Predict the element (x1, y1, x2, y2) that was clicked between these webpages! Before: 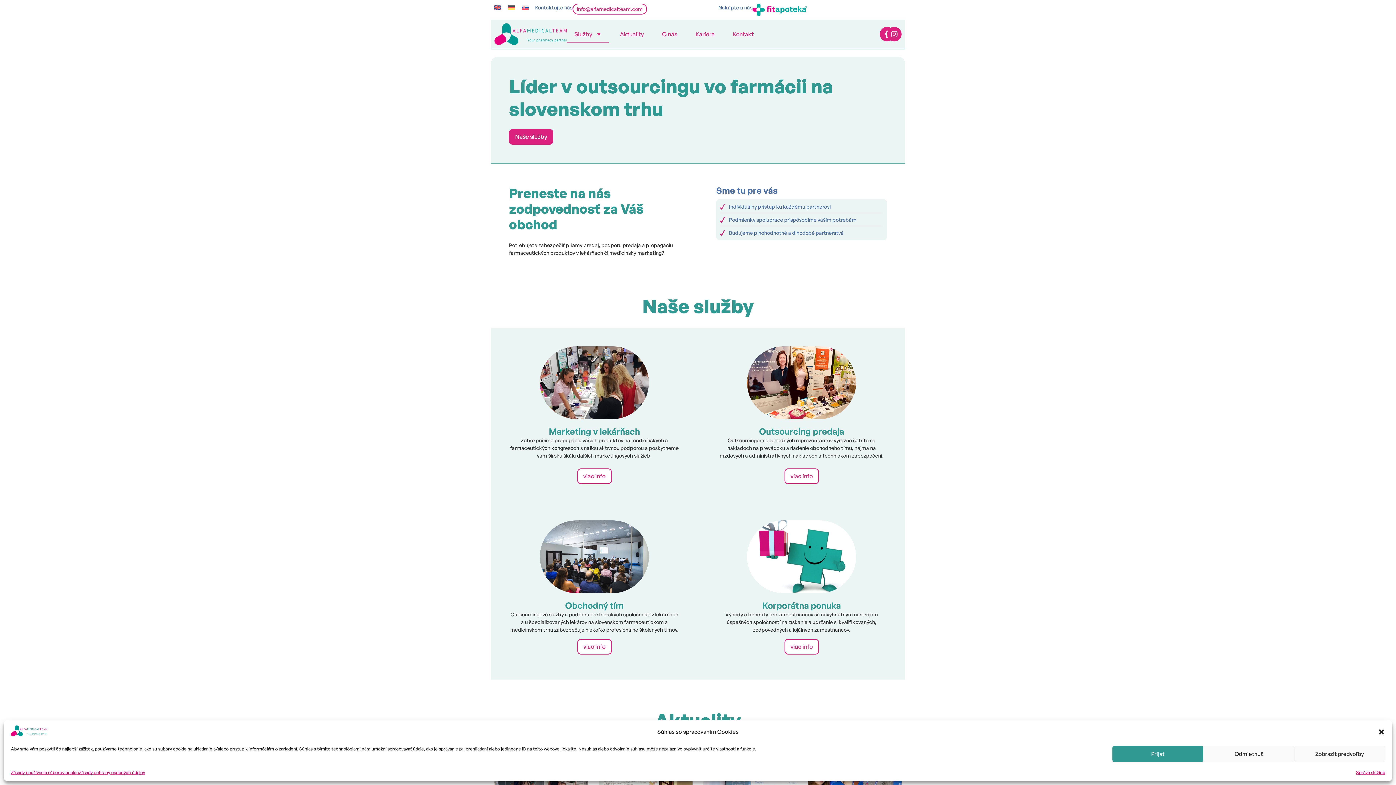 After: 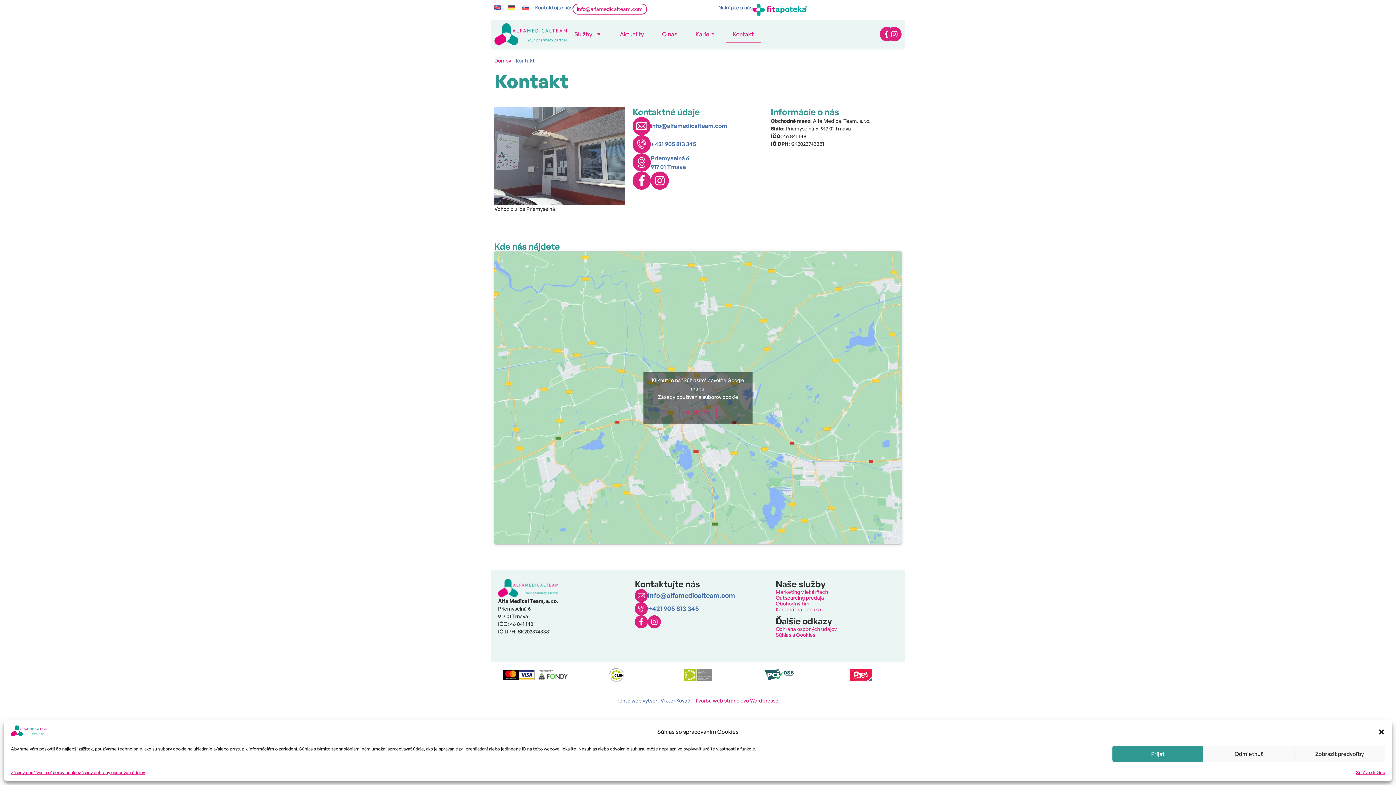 Action: label: Kontakt bbox: (725, 26, 761, 42)